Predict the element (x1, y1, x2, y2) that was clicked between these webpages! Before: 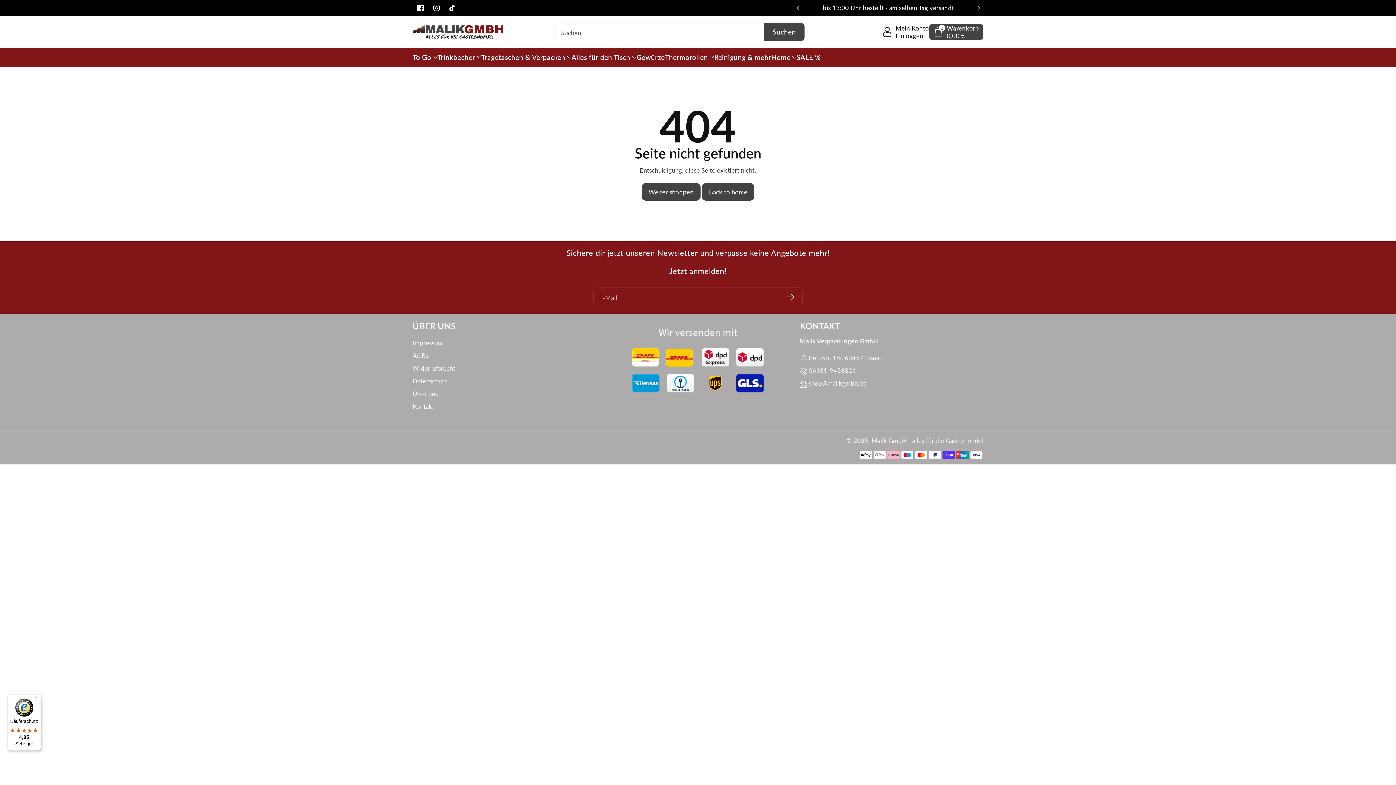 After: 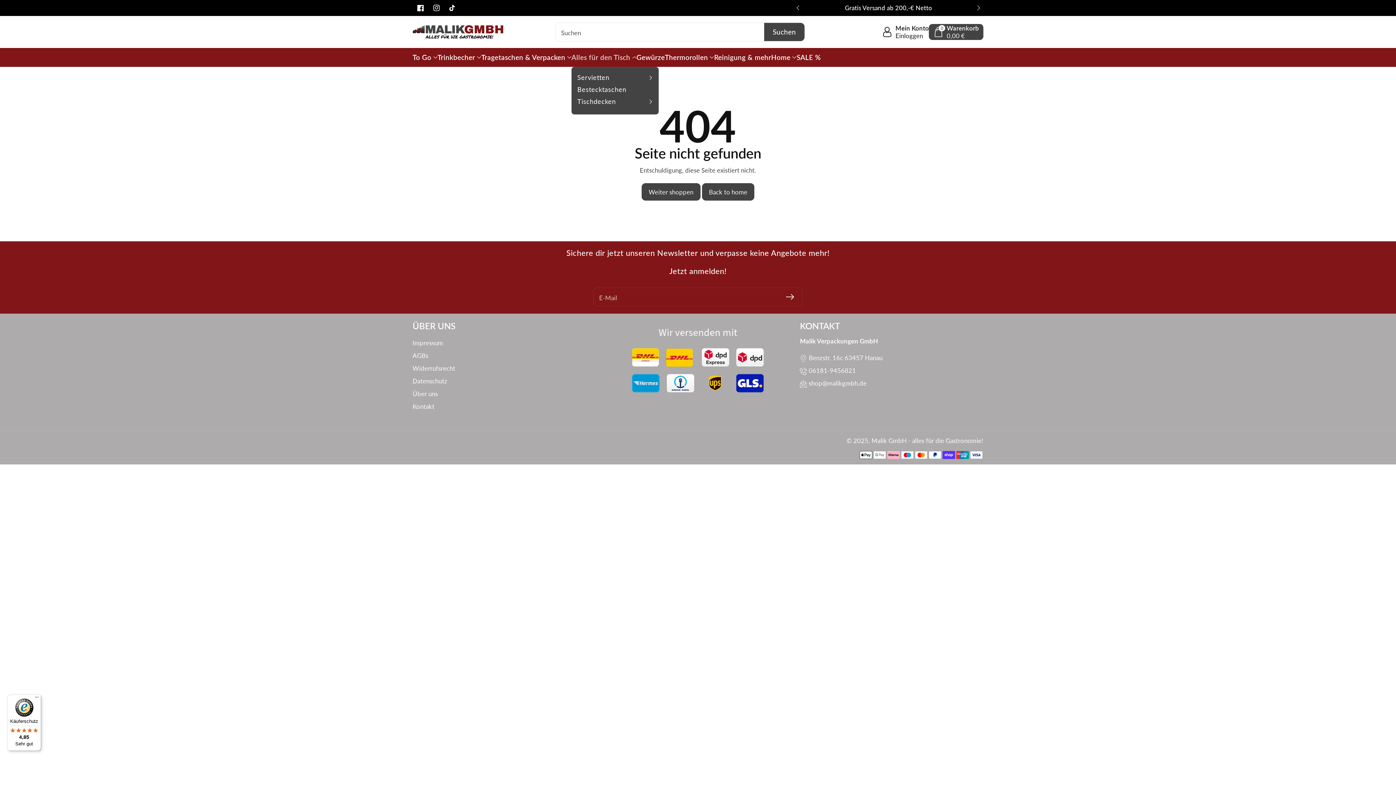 Action: bbox: (571, 52, 636, 62) label: Alles für den Tisch